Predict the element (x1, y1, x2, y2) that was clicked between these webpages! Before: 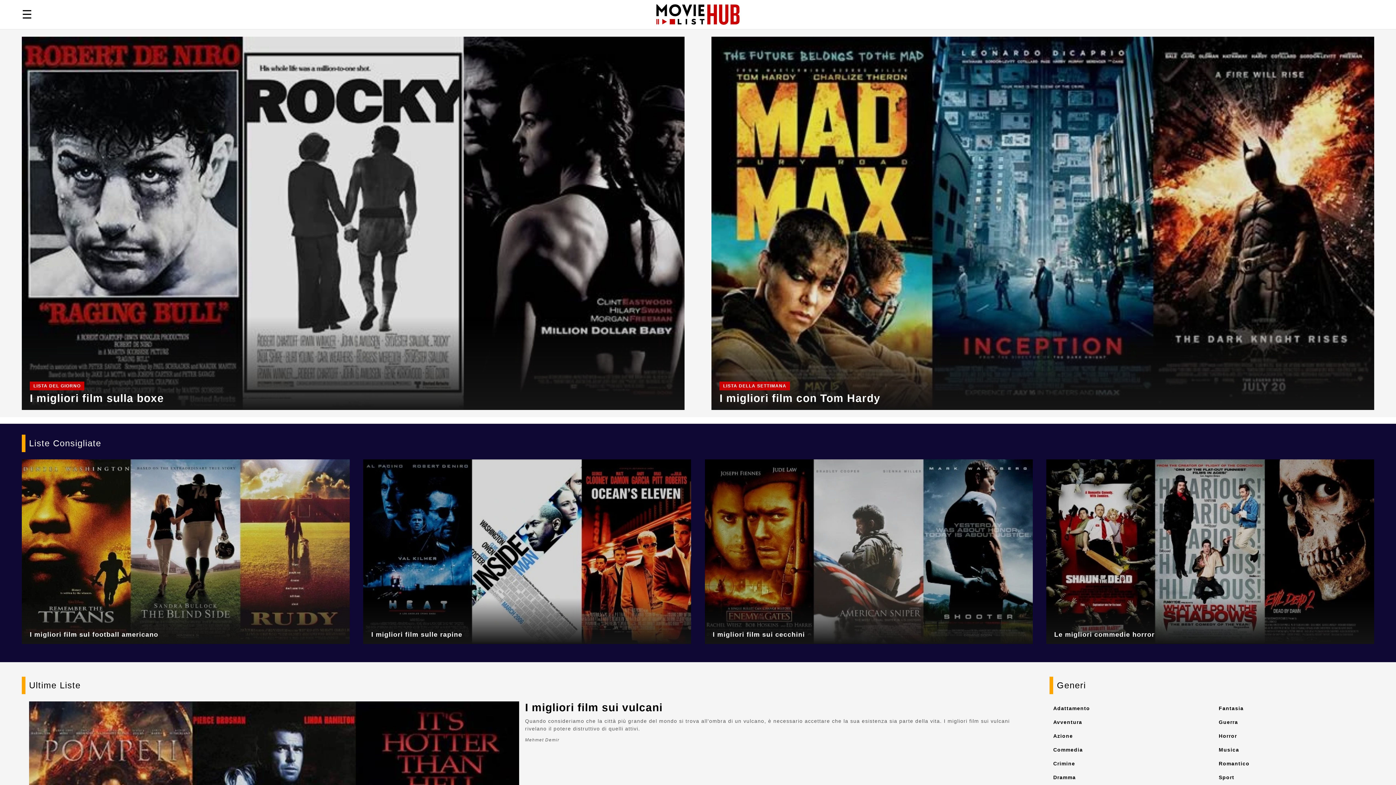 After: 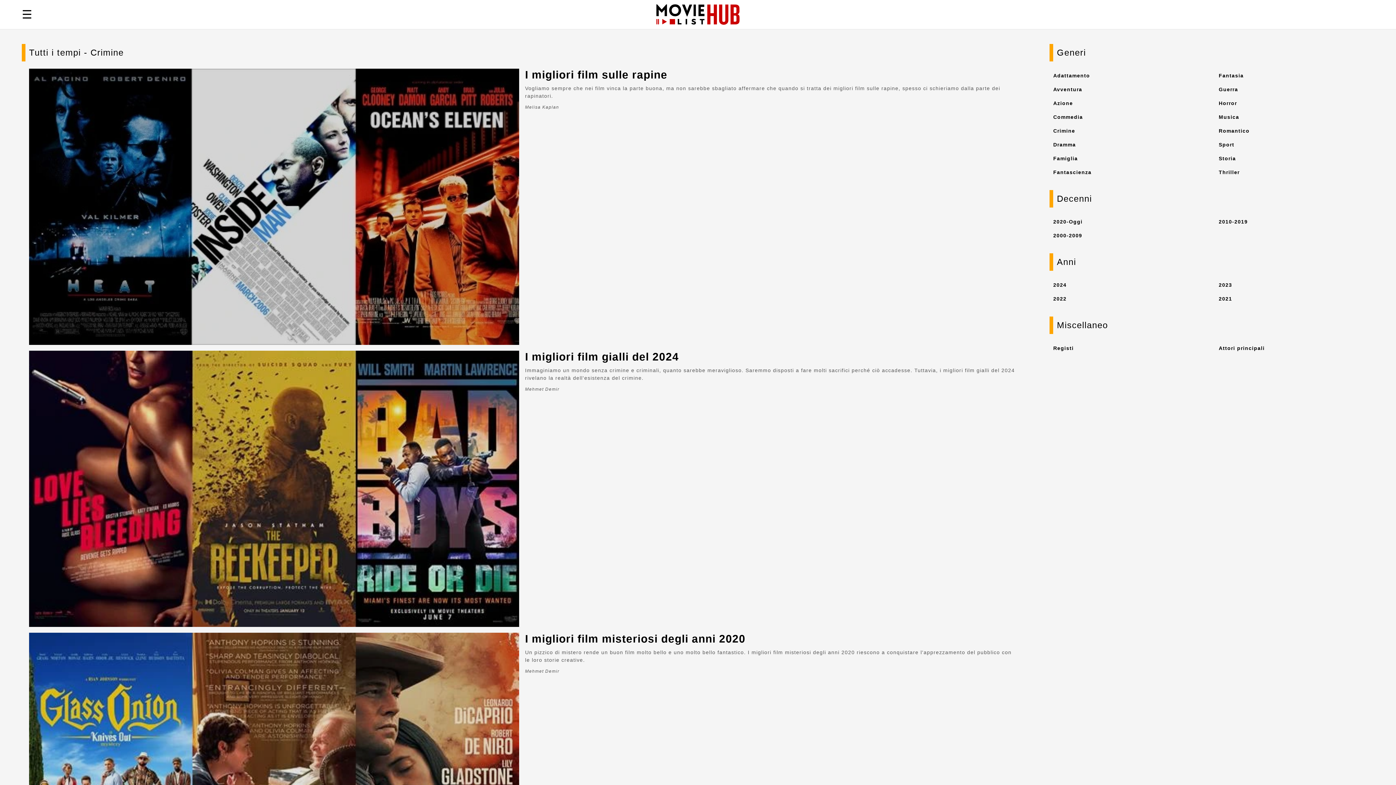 Action: bbox: (1053, 761, 1075, 766) label: Crimine